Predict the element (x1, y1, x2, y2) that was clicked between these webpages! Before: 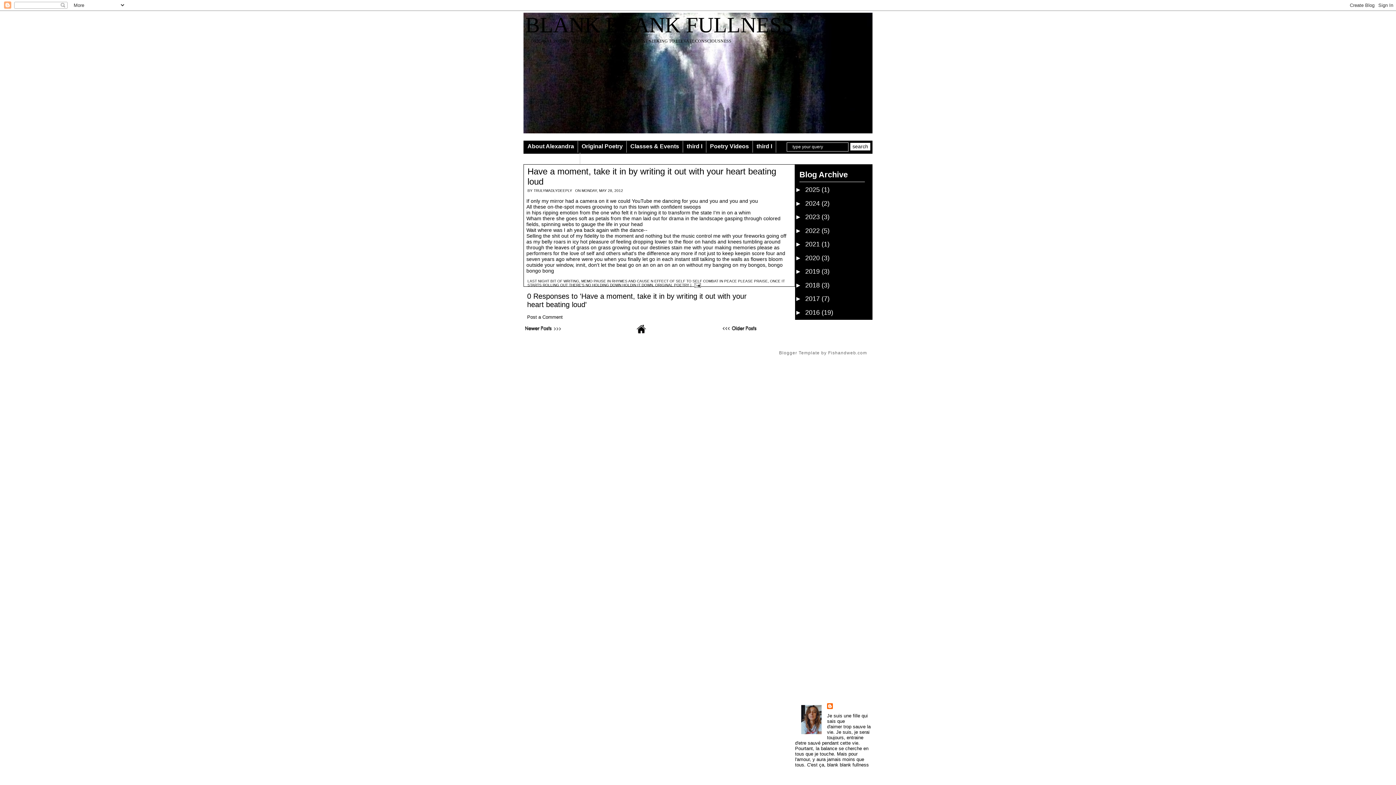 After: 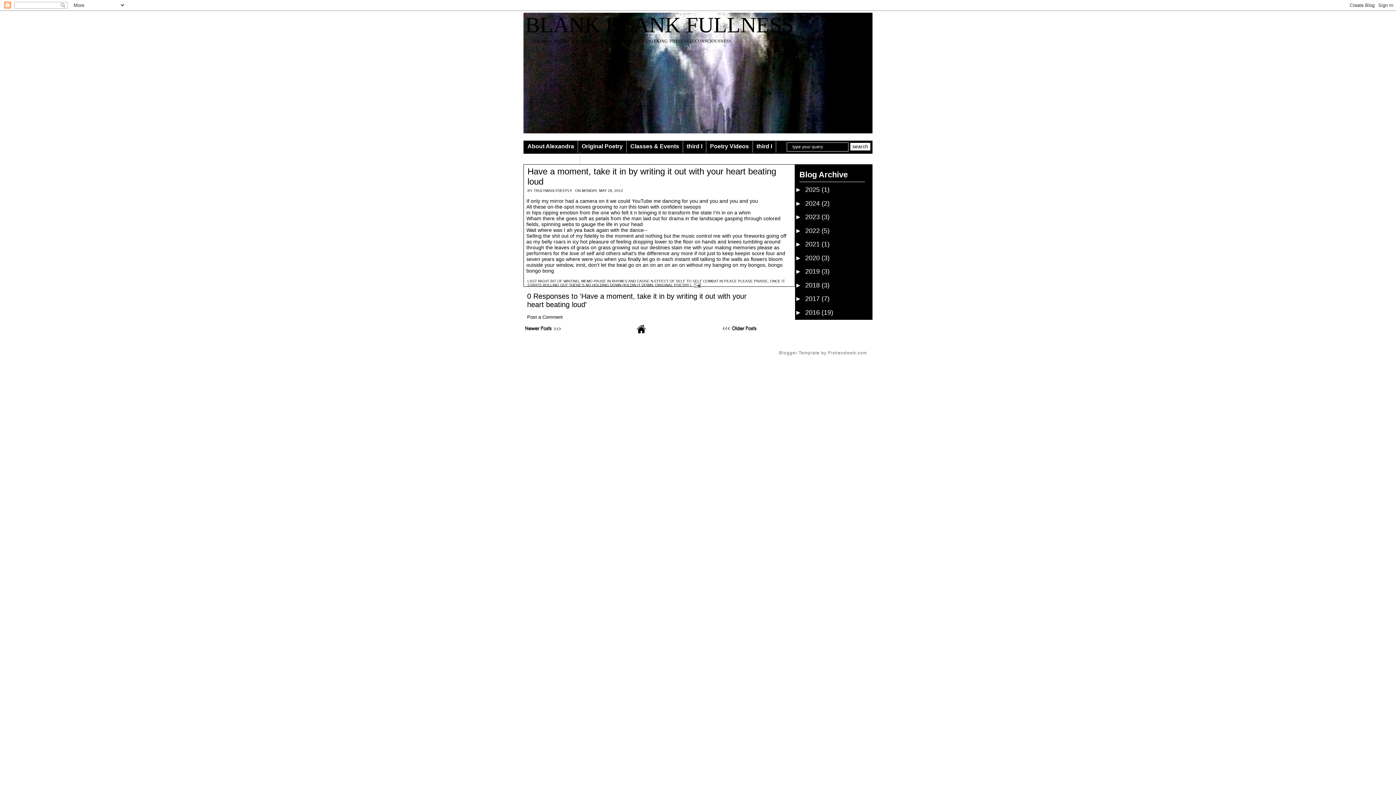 Action: label: ►   bbox: (795, 642, 805, 650)